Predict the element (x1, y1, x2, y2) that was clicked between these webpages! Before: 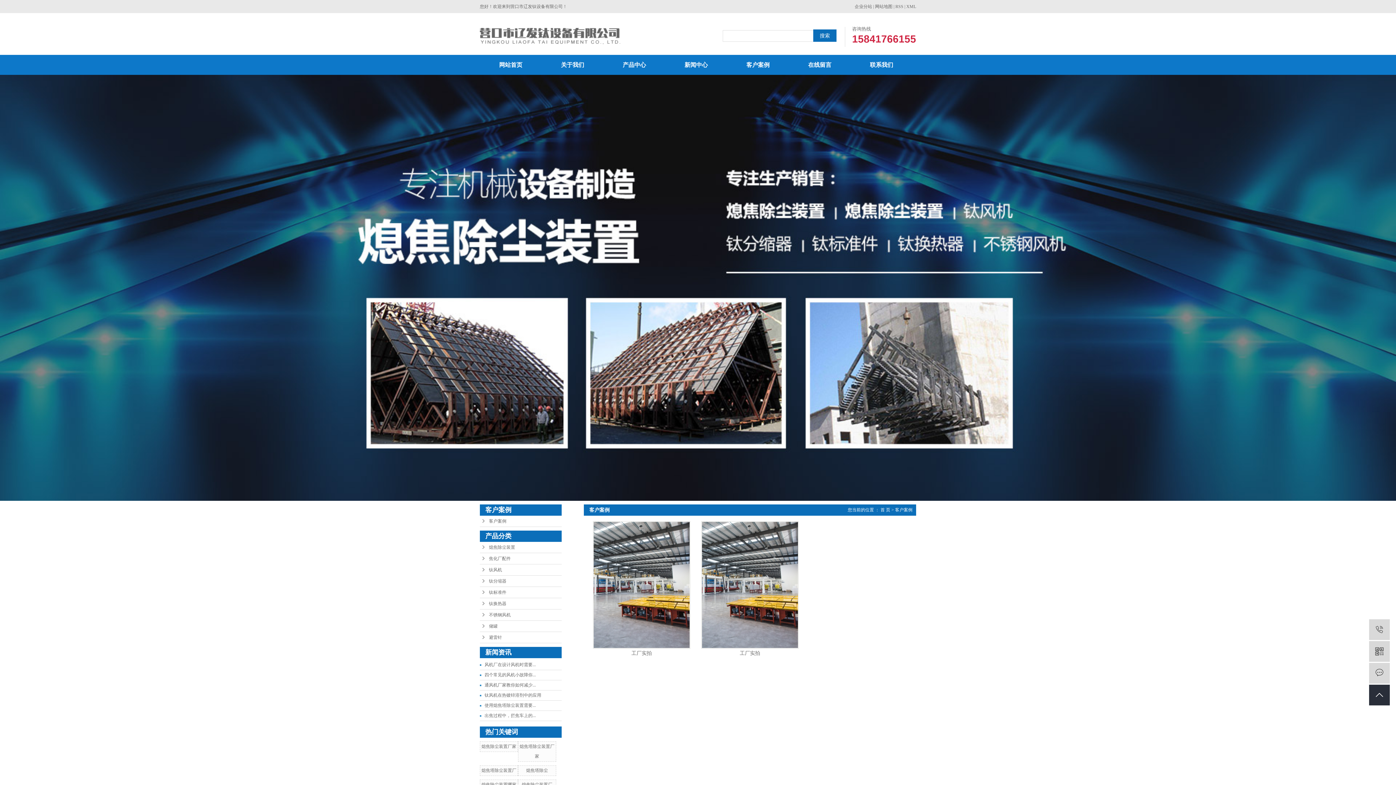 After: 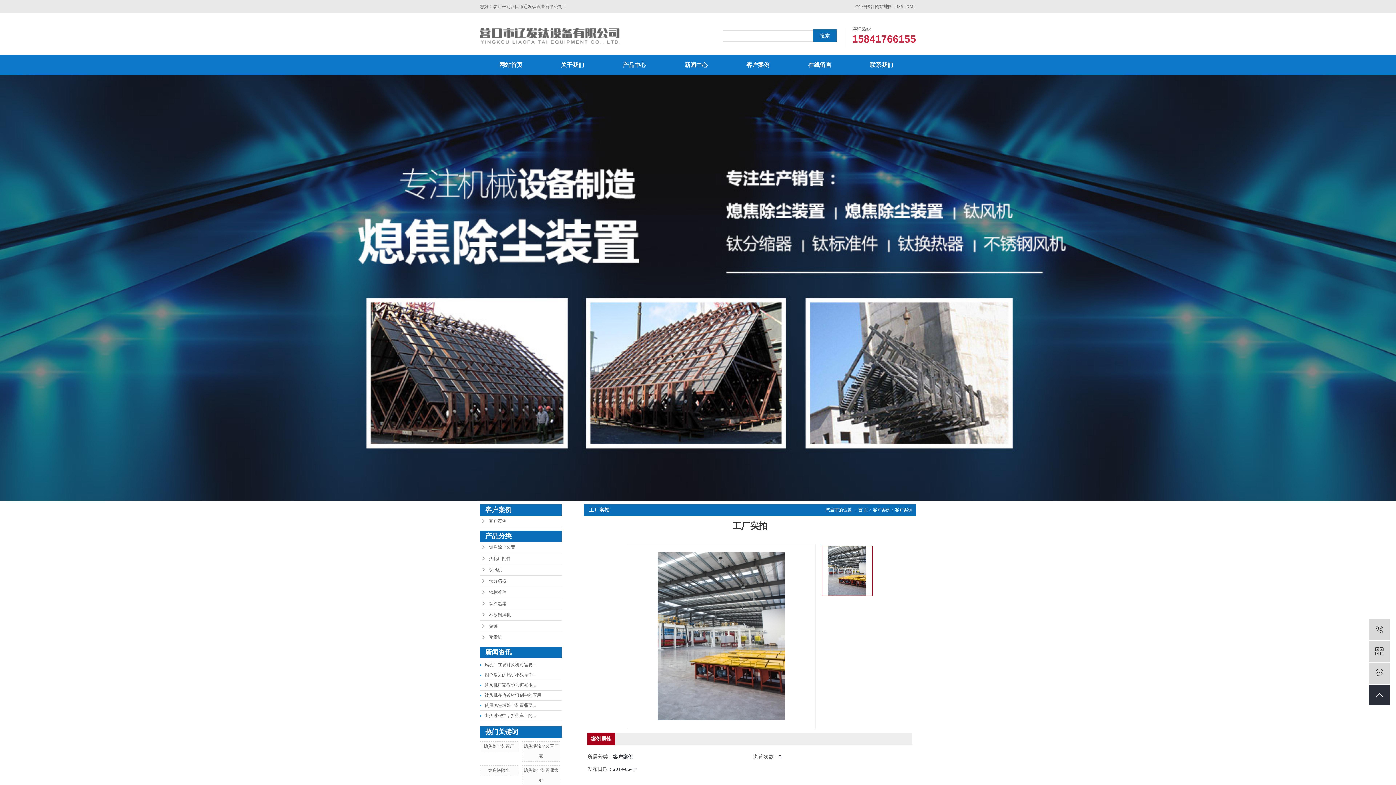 Action: bbox: (631, 650, 652, 656) label: 工厂实拍